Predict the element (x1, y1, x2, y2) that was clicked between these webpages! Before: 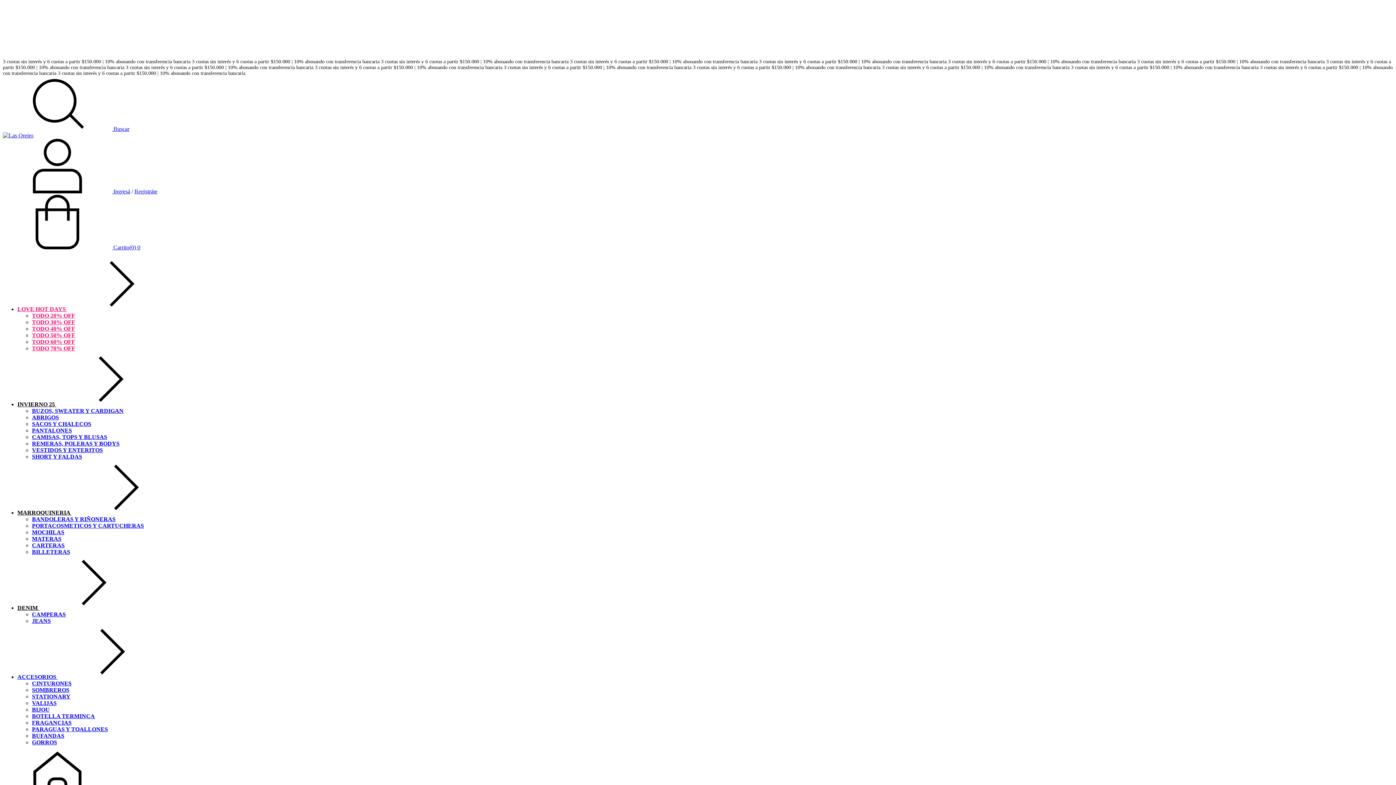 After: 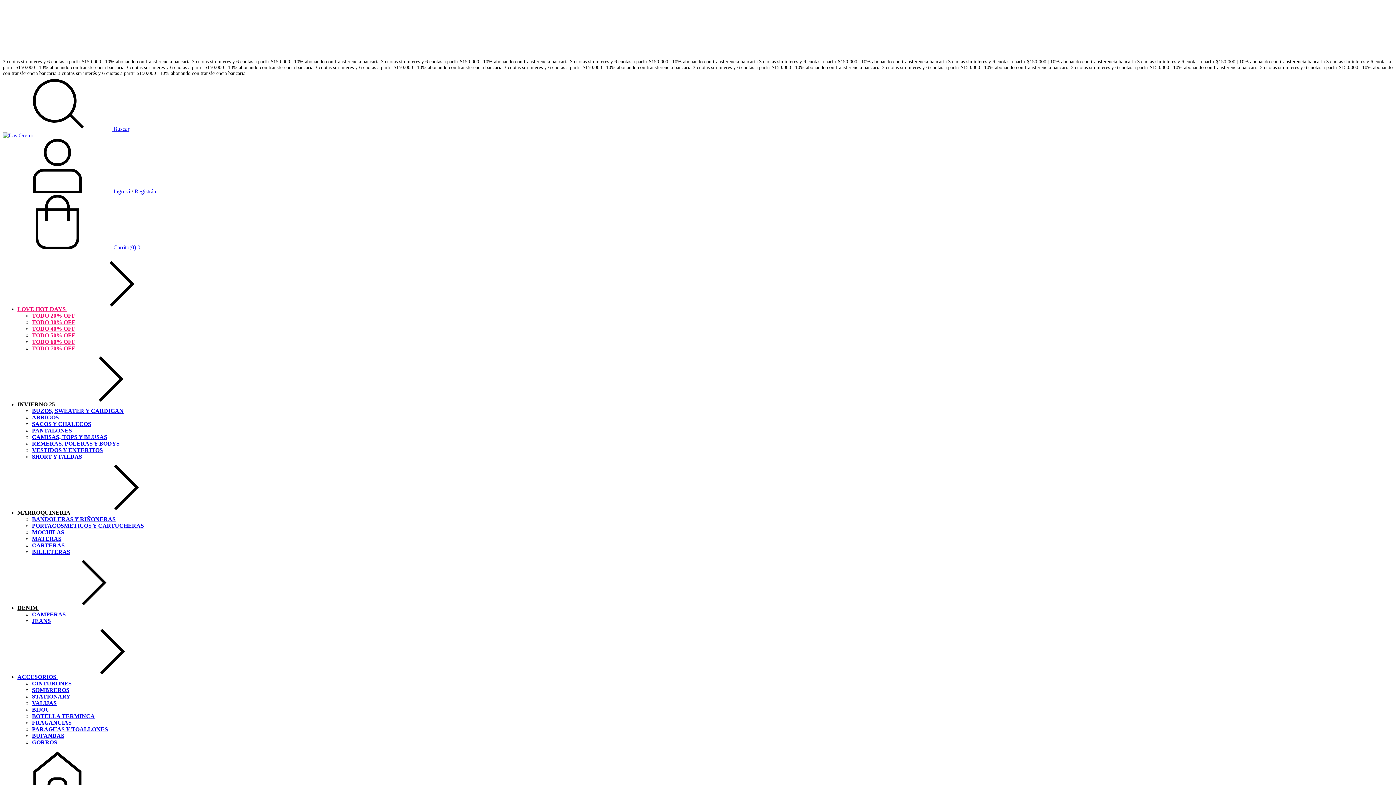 Action: label: VESTIDOS Y ENTERITOS bbox: (32, 447, 102, 453)